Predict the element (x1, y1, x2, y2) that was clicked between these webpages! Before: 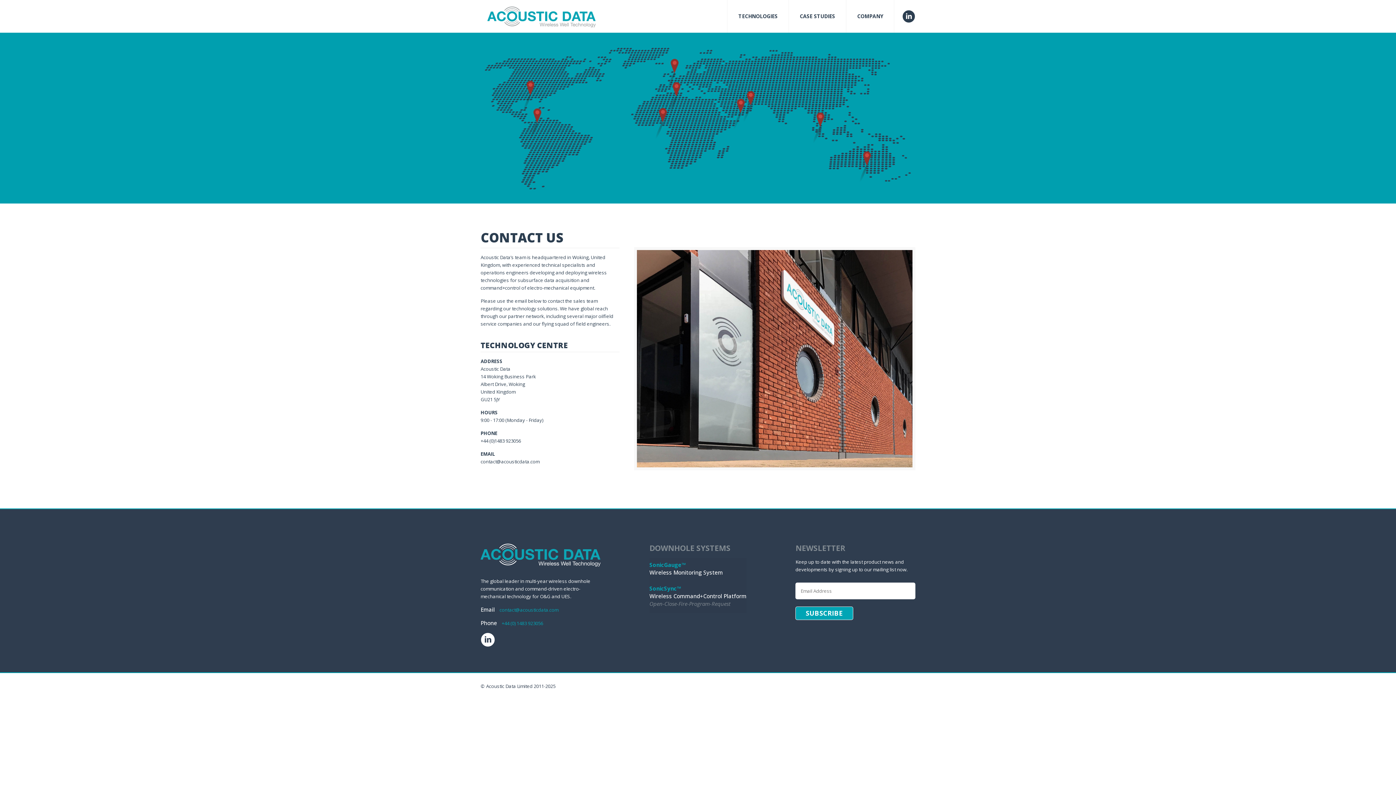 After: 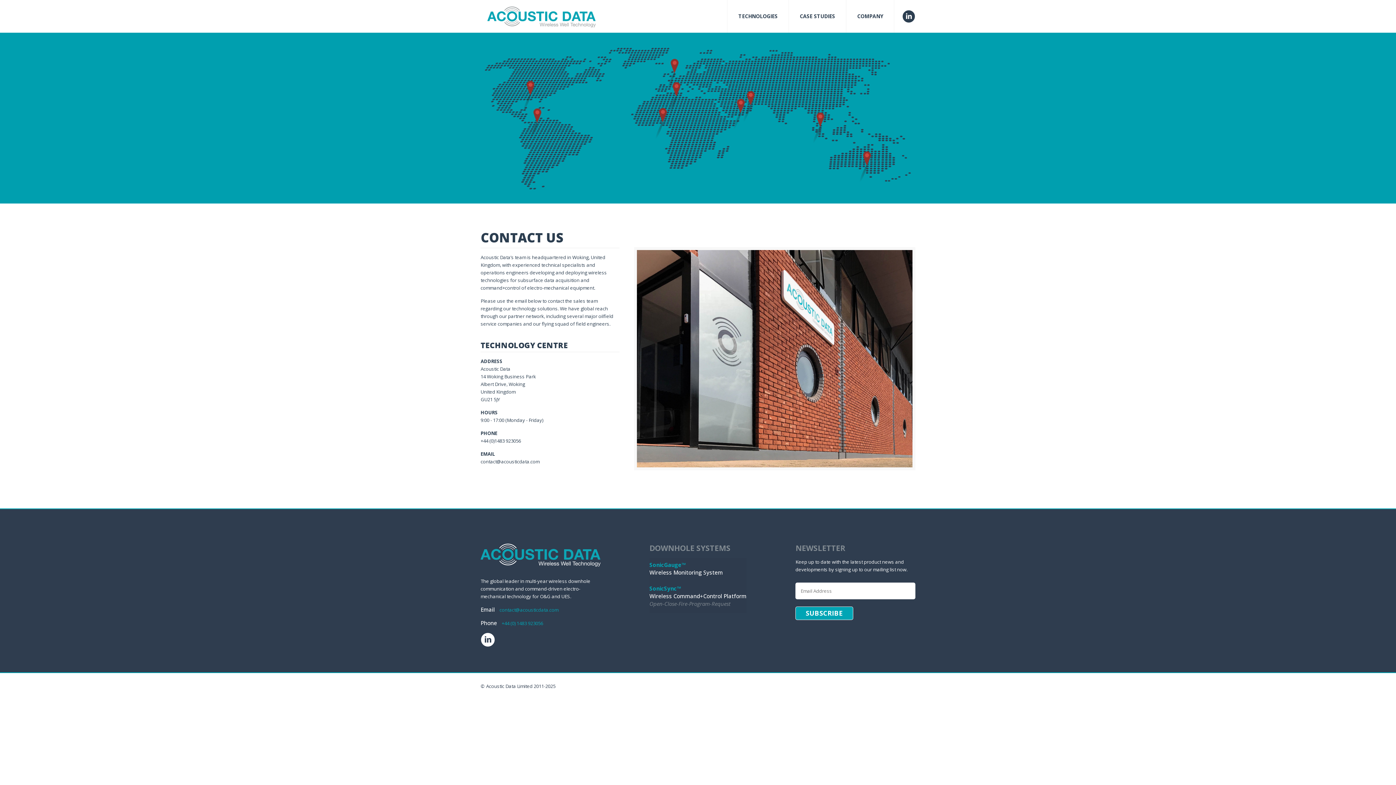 Action: bbox: (477, 633, 600, 647)